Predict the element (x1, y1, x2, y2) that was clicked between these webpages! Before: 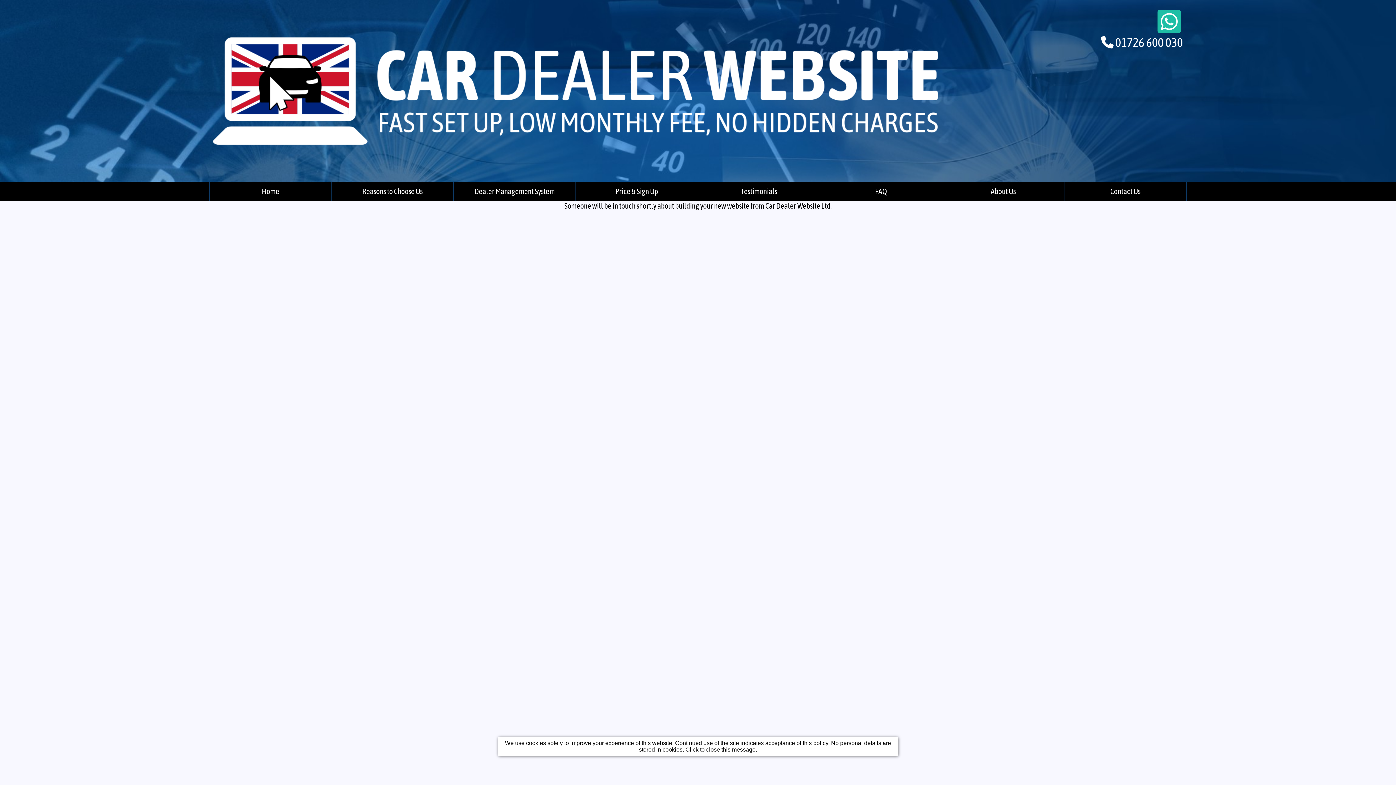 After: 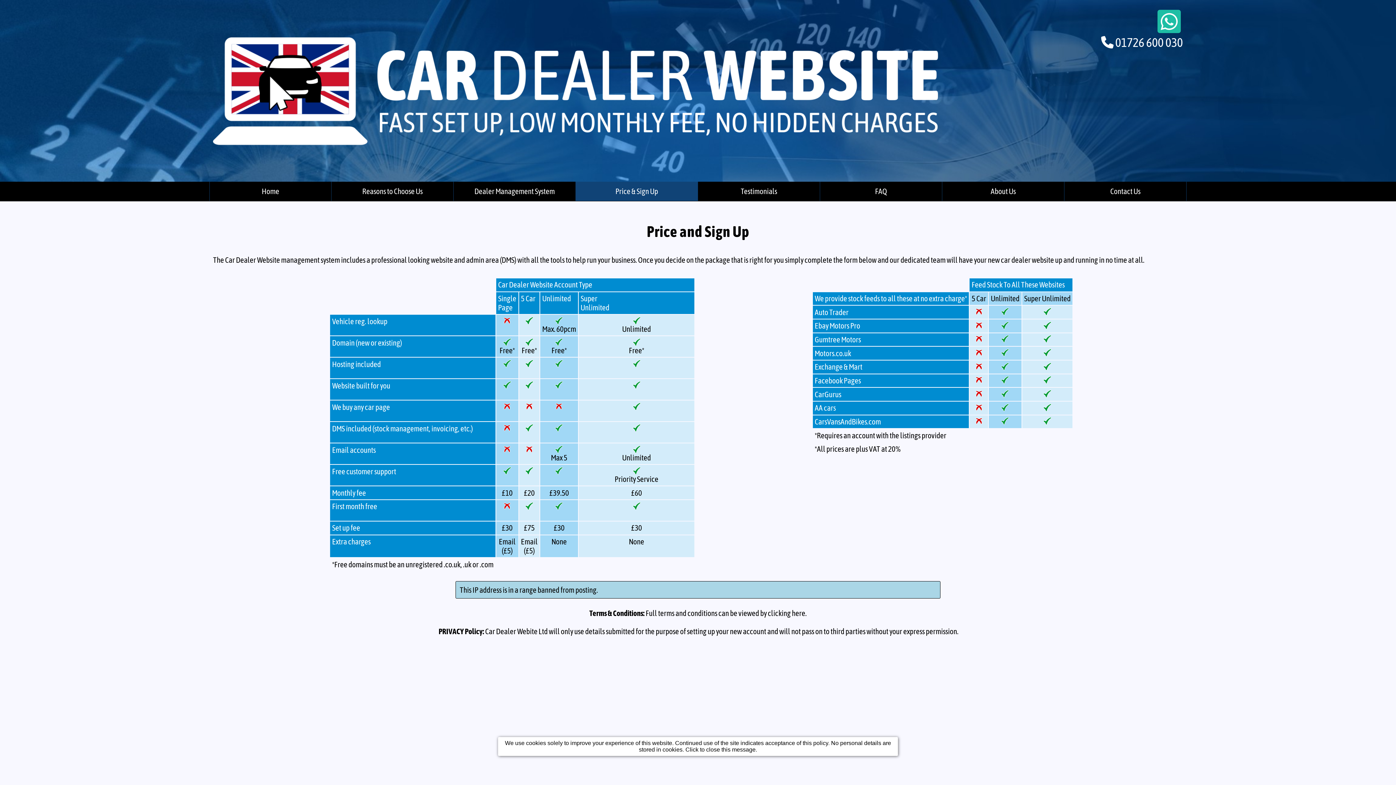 Action: bbox: (576, 181, 698, 201) label: Price & Sign Up